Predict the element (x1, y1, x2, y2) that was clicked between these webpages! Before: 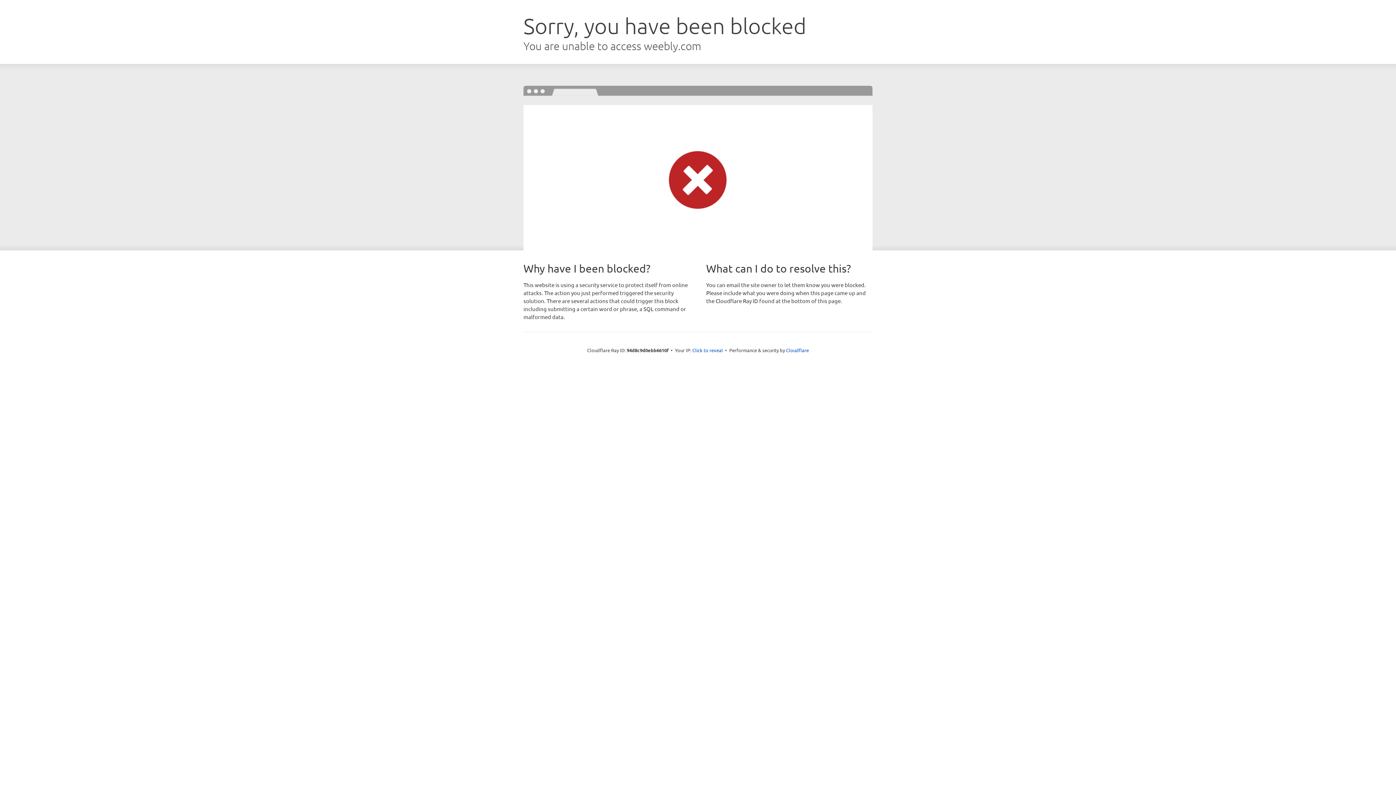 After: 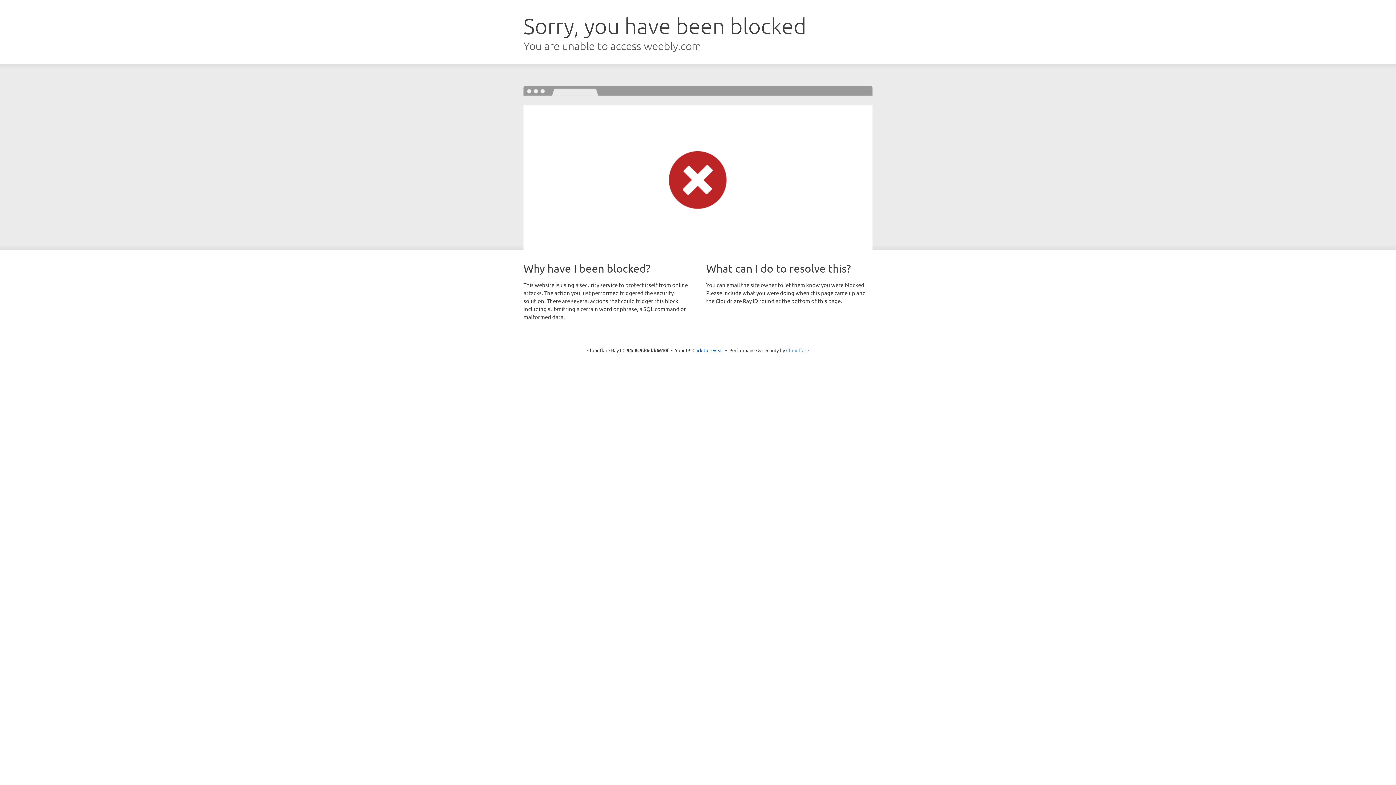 Action: label: Cloudflare bbox: (786, 347, 809, 353)